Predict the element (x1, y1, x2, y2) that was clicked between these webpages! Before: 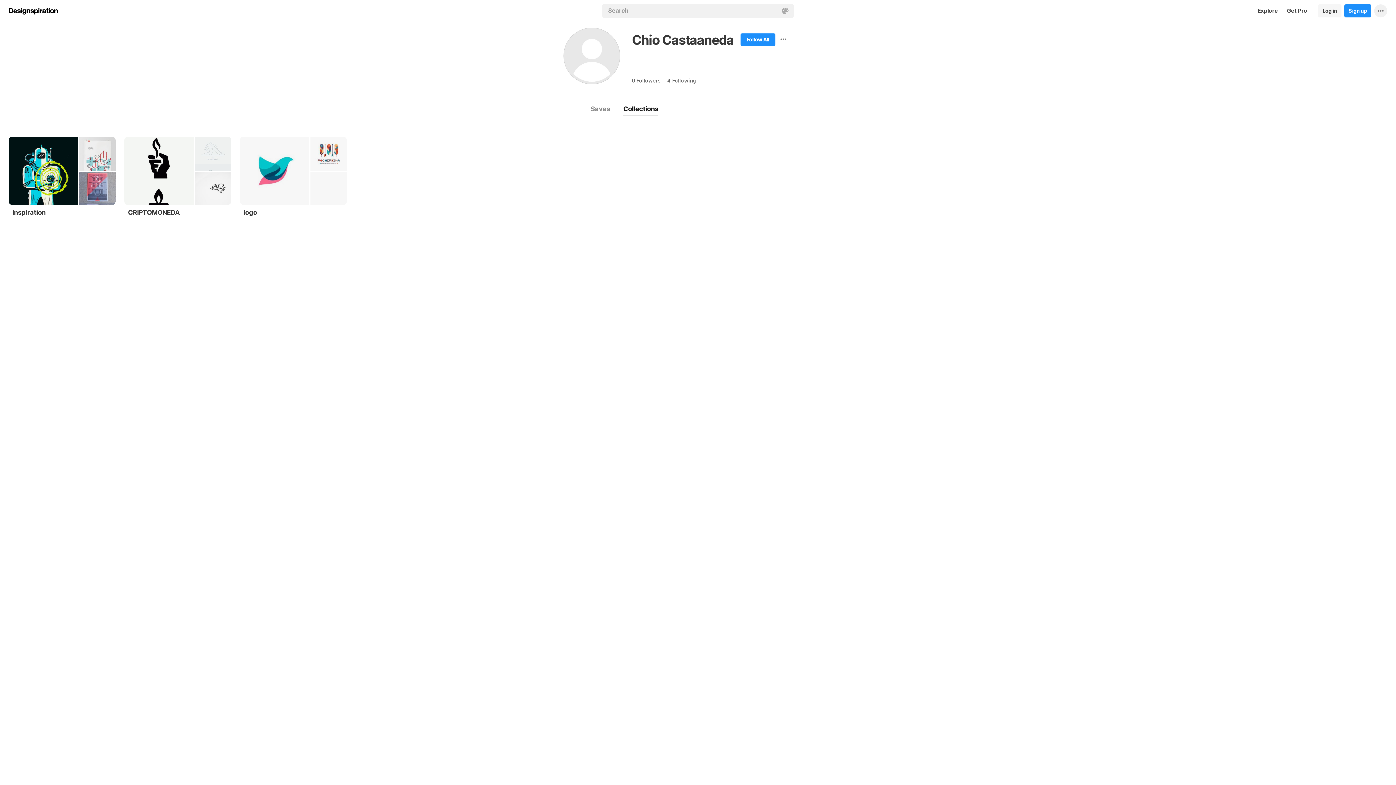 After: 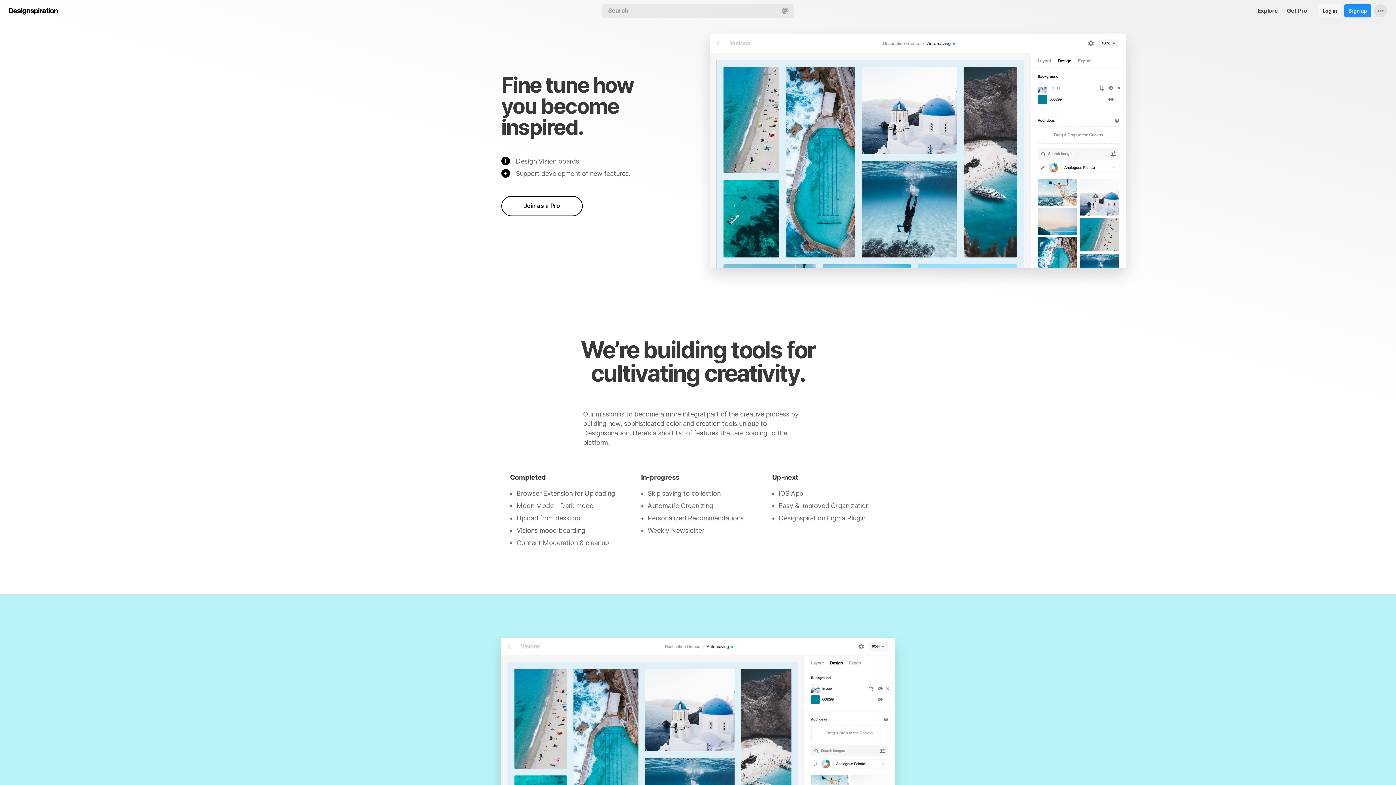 Action: label: Get Pro bbox: (1282, 0, 1311, 21)